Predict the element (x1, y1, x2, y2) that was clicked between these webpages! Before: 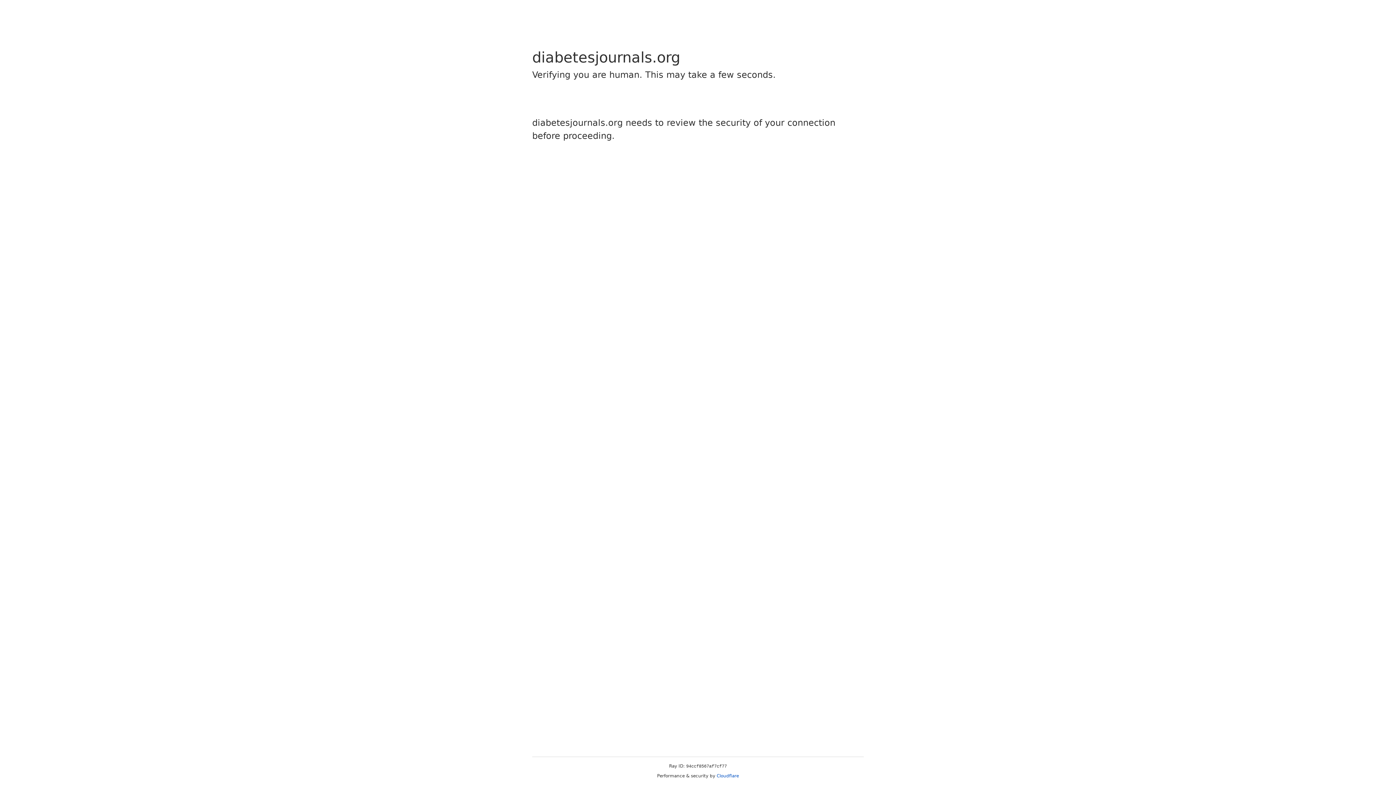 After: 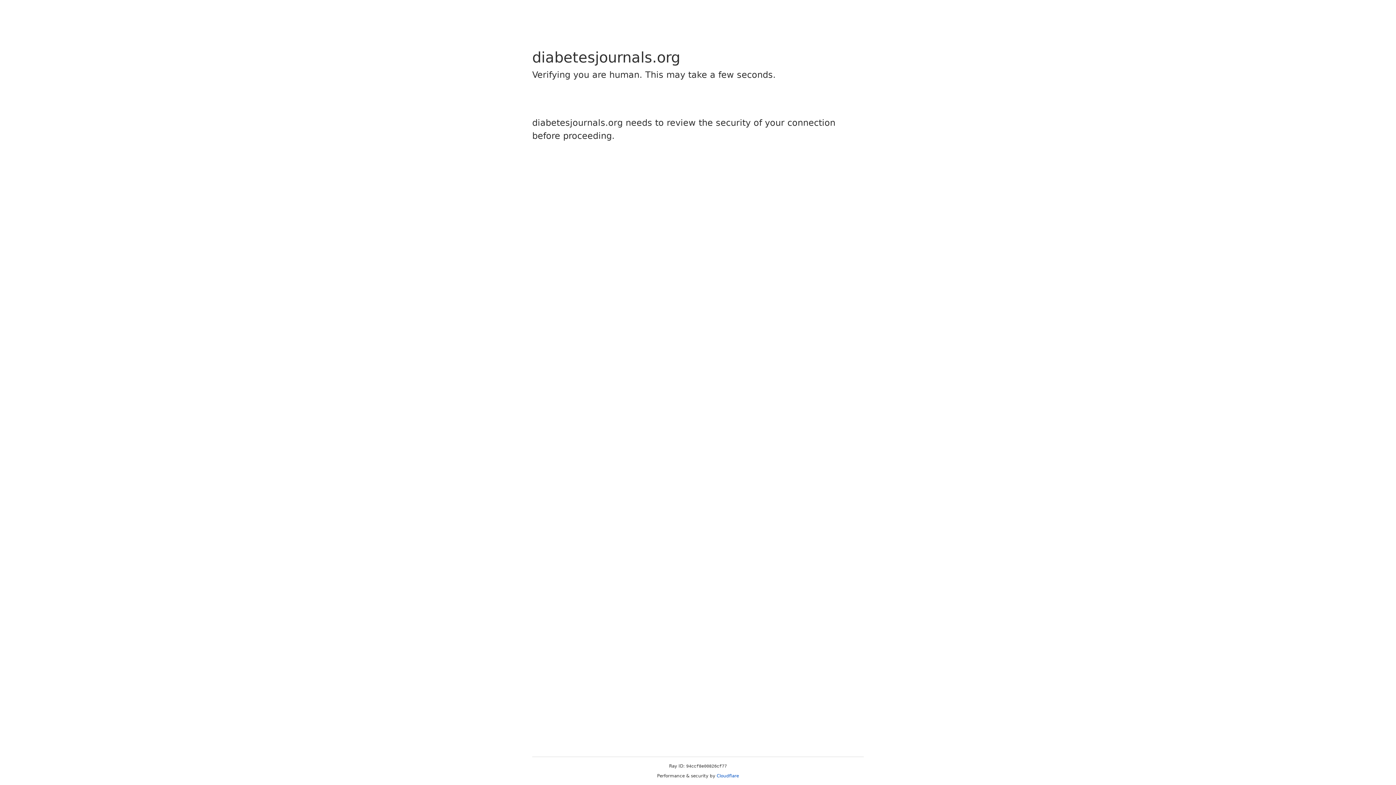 Action: bbox: (716, 773, 739, 778) label: Cloudflare